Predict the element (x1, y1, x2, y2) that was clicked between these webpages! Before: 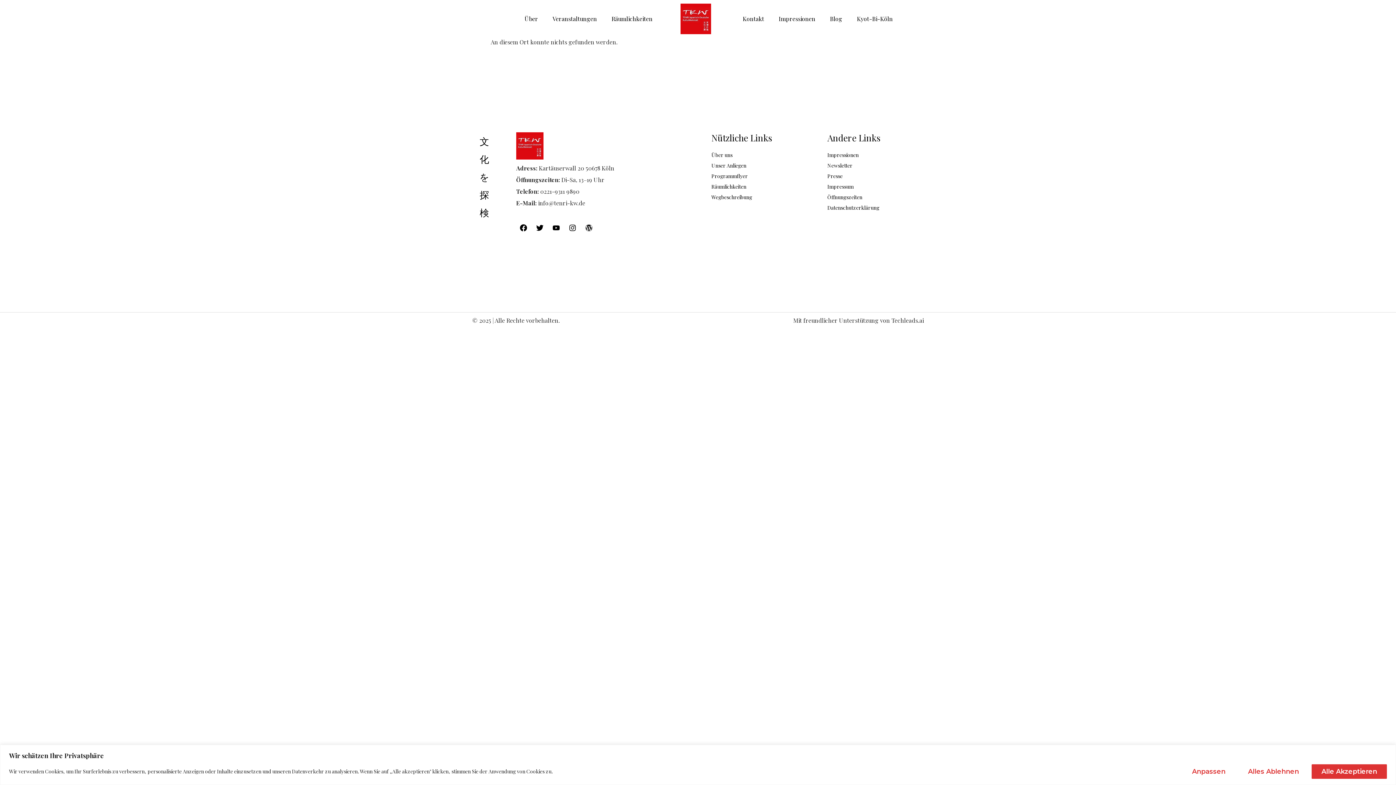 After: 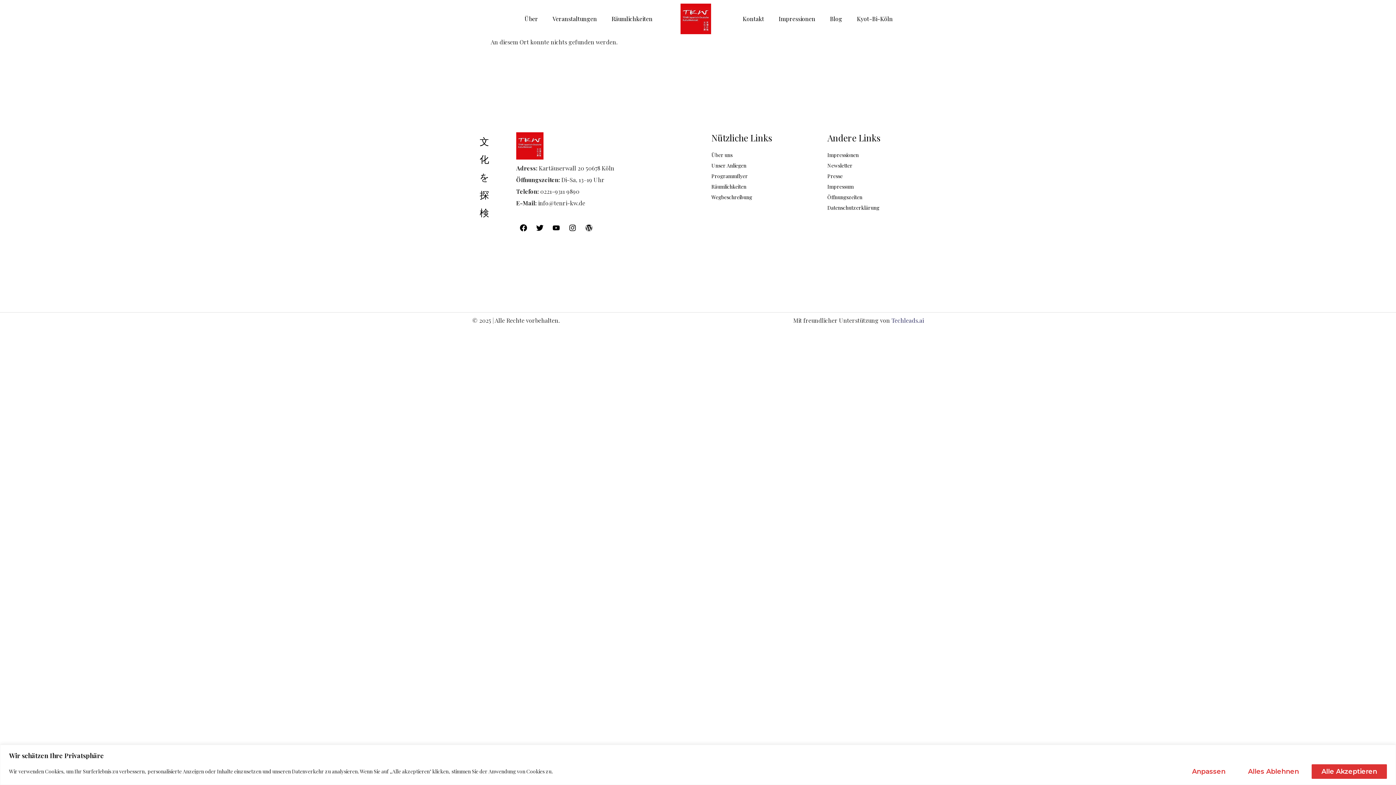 Action: label: Techleads.ai bbox: (891, 316, 924, 324)